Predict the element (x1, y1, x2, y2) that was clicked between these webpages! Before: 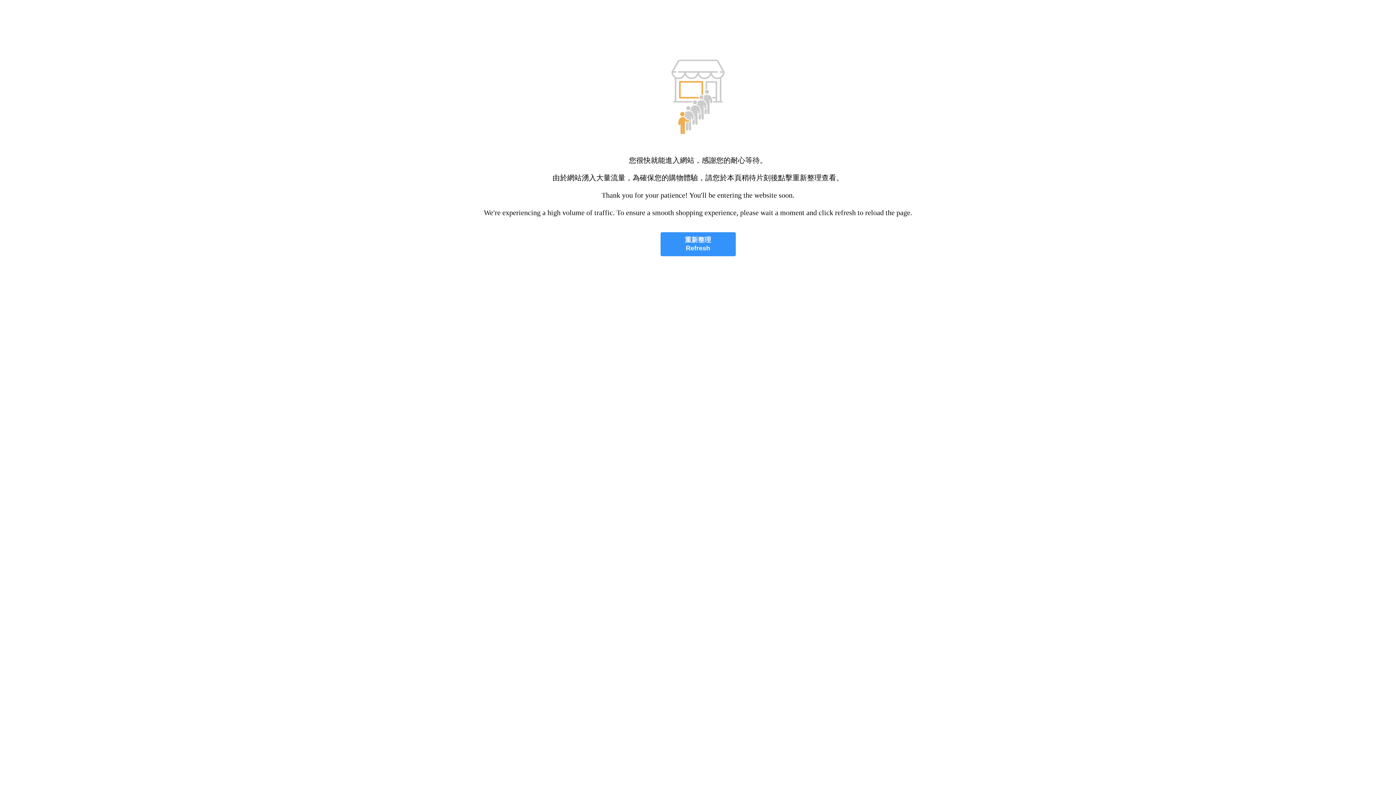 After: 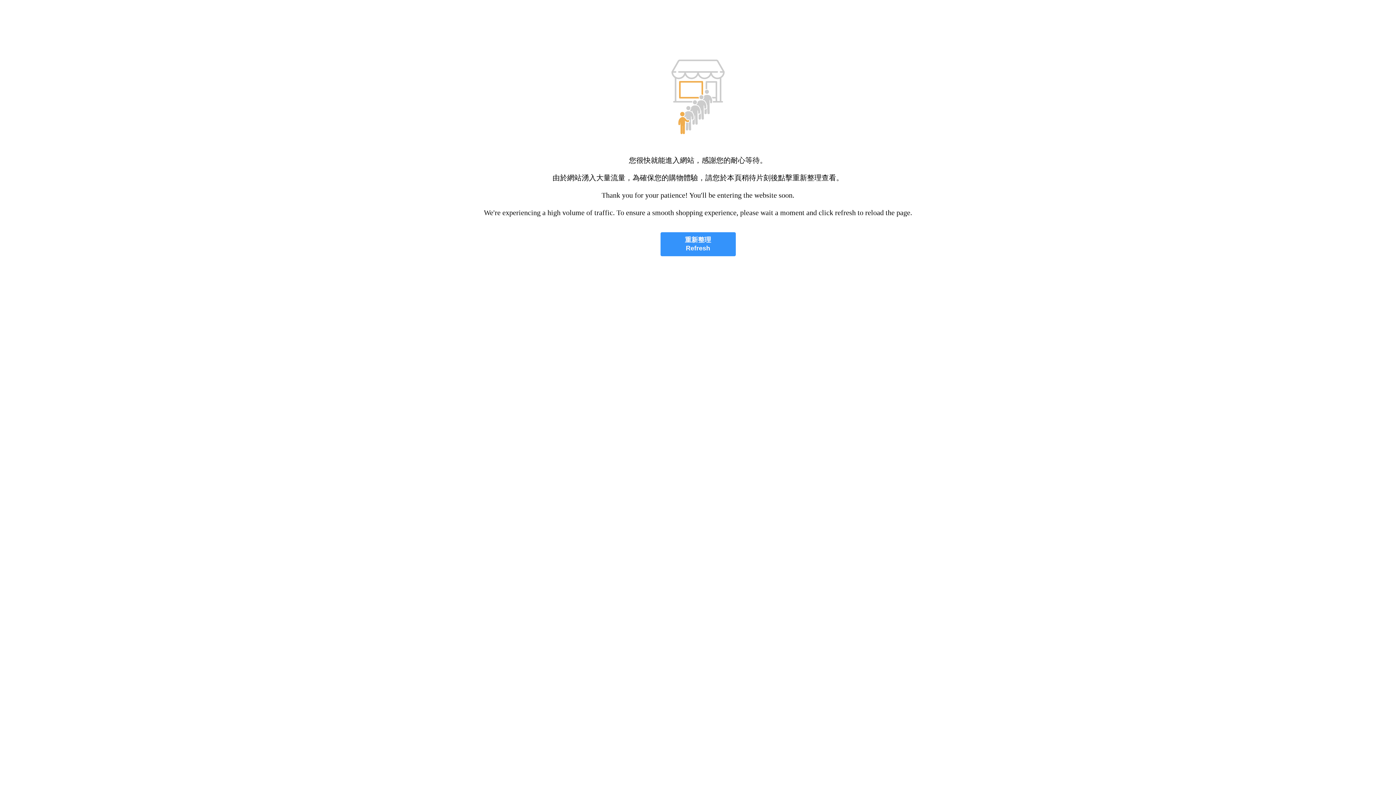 Action: bbox: (660, 232, 735, 256) label: 重新整理
Refresh